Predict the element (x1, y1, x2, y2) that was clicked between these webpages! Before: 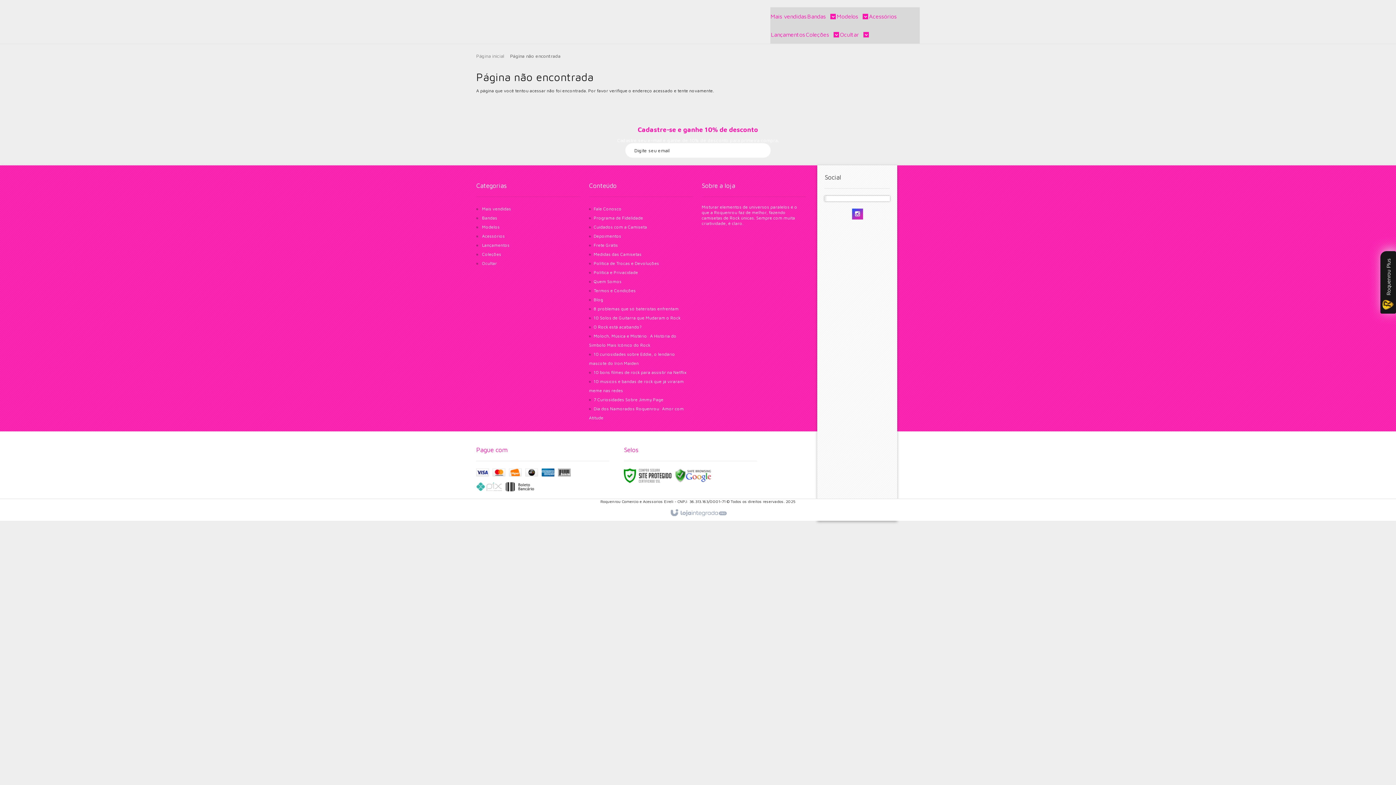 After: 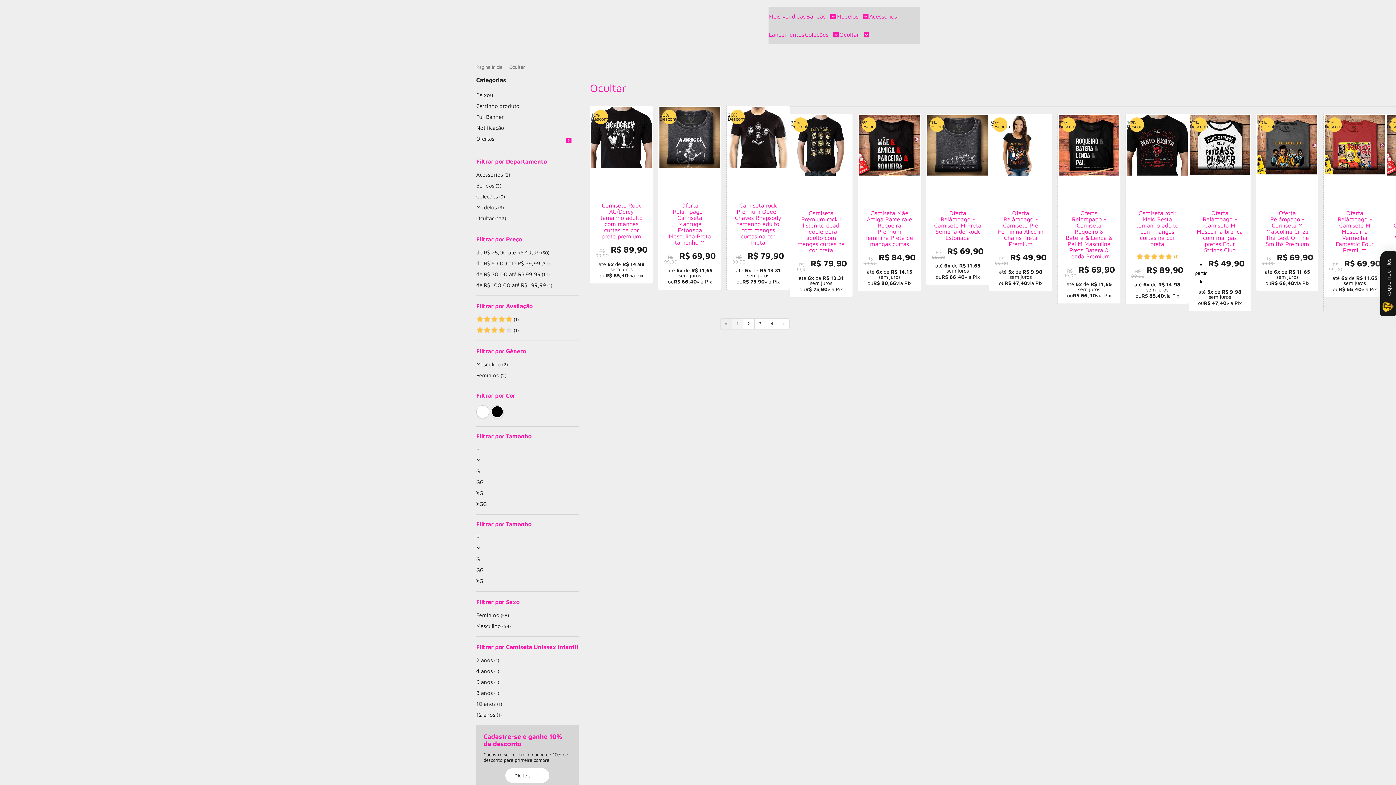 Action: label: Ocultar bbox: (482, 260, 497, 266)